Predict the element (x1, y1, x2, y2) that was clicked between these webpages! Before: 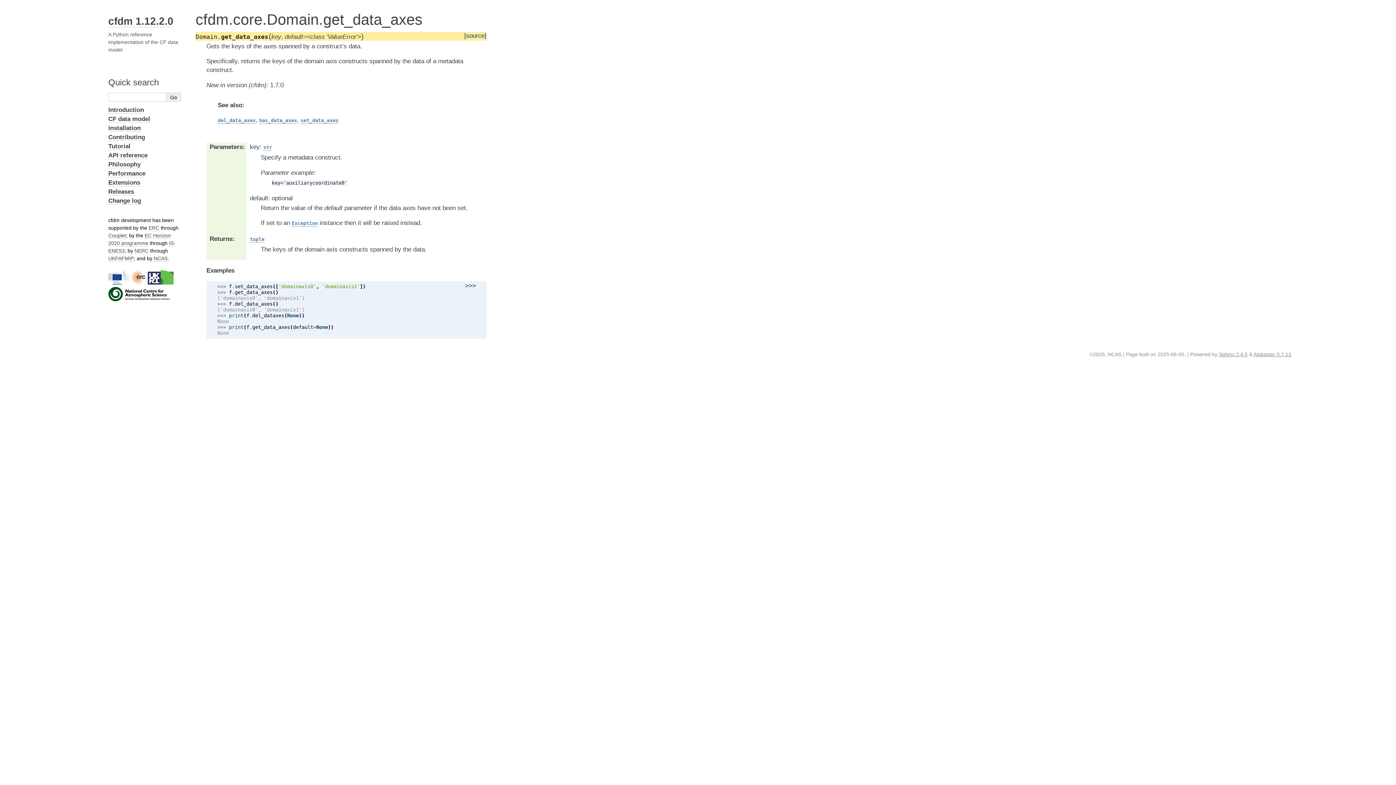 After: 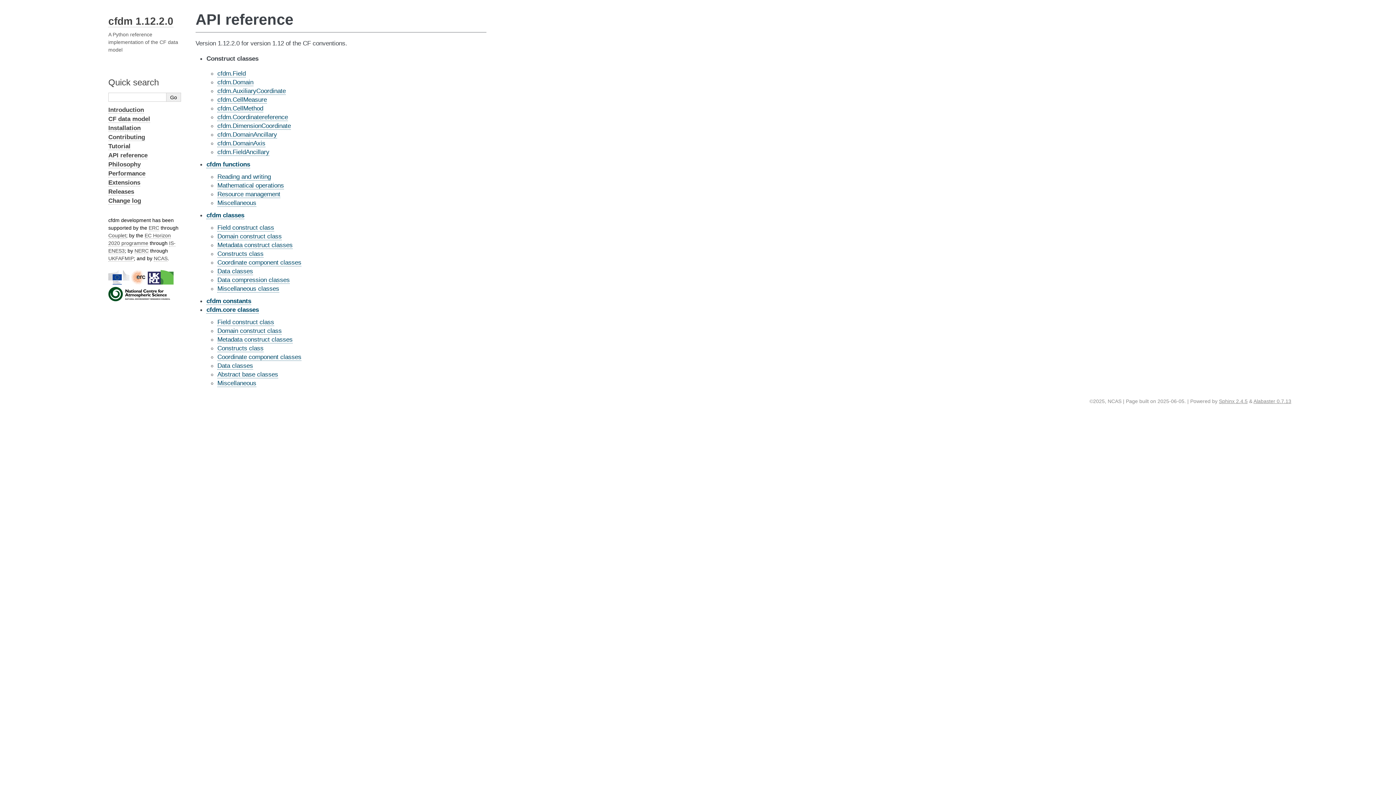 Action: label: API reference bbox: (108, 152, 147, 159)